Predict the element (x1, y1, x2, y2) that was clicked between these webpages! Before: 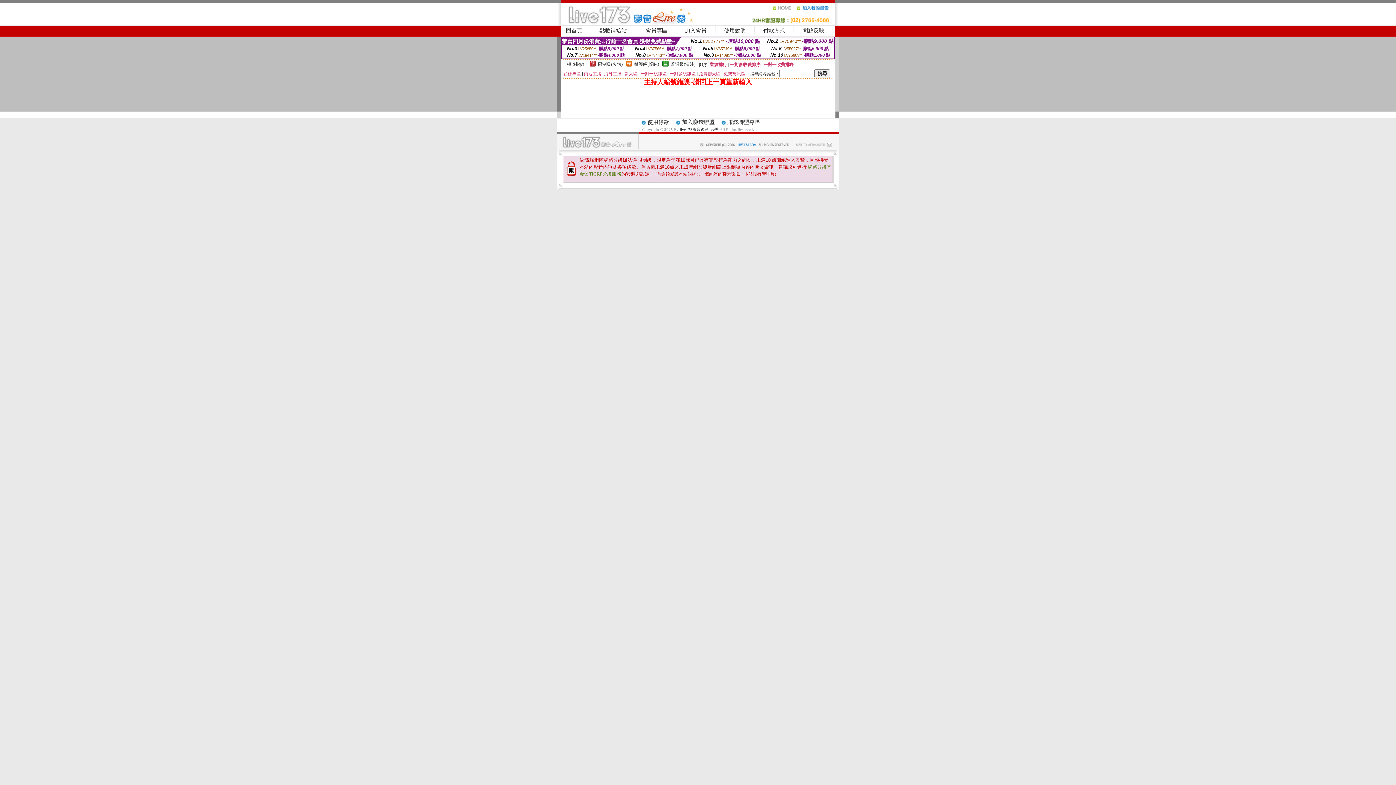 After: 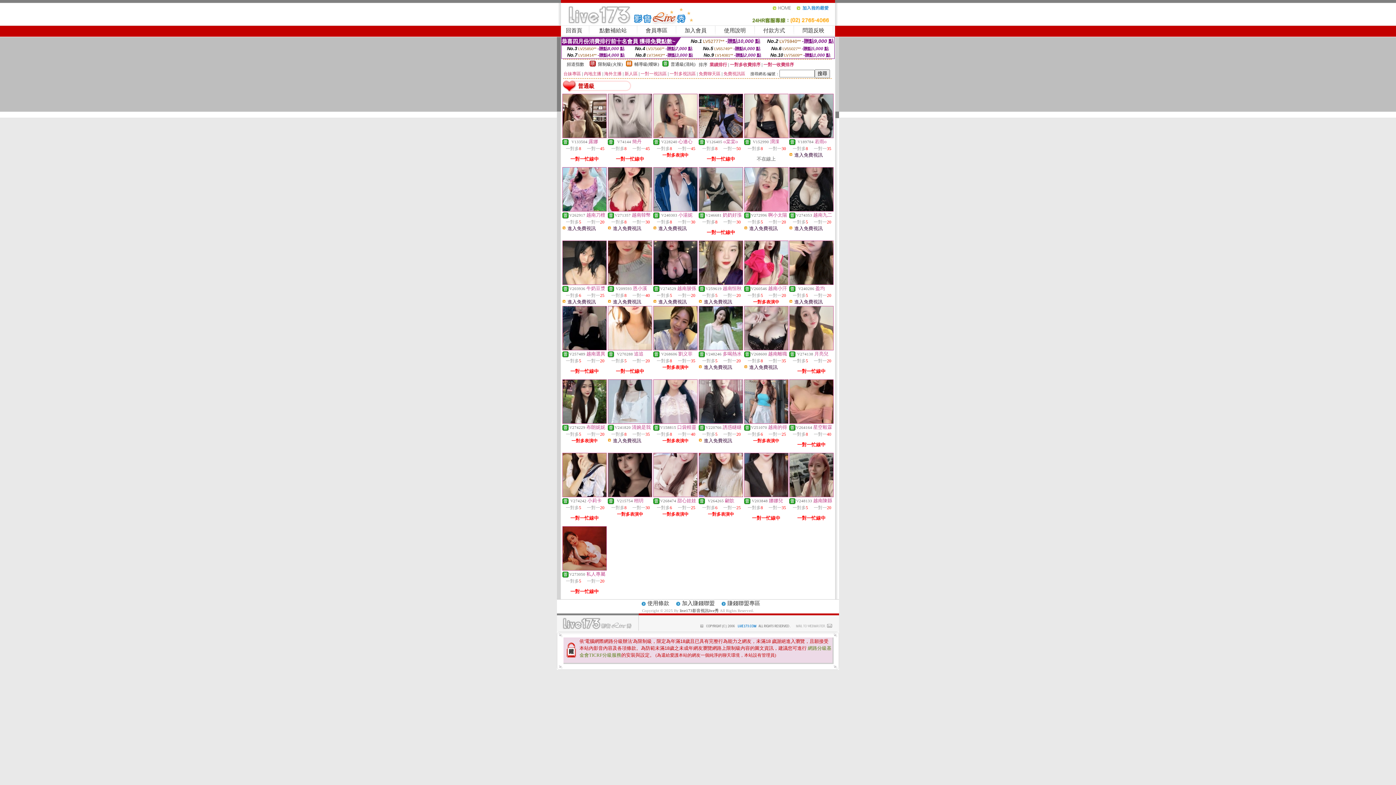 Action: label: 普通級(清純) bbox: (670, 61, 695, 66)